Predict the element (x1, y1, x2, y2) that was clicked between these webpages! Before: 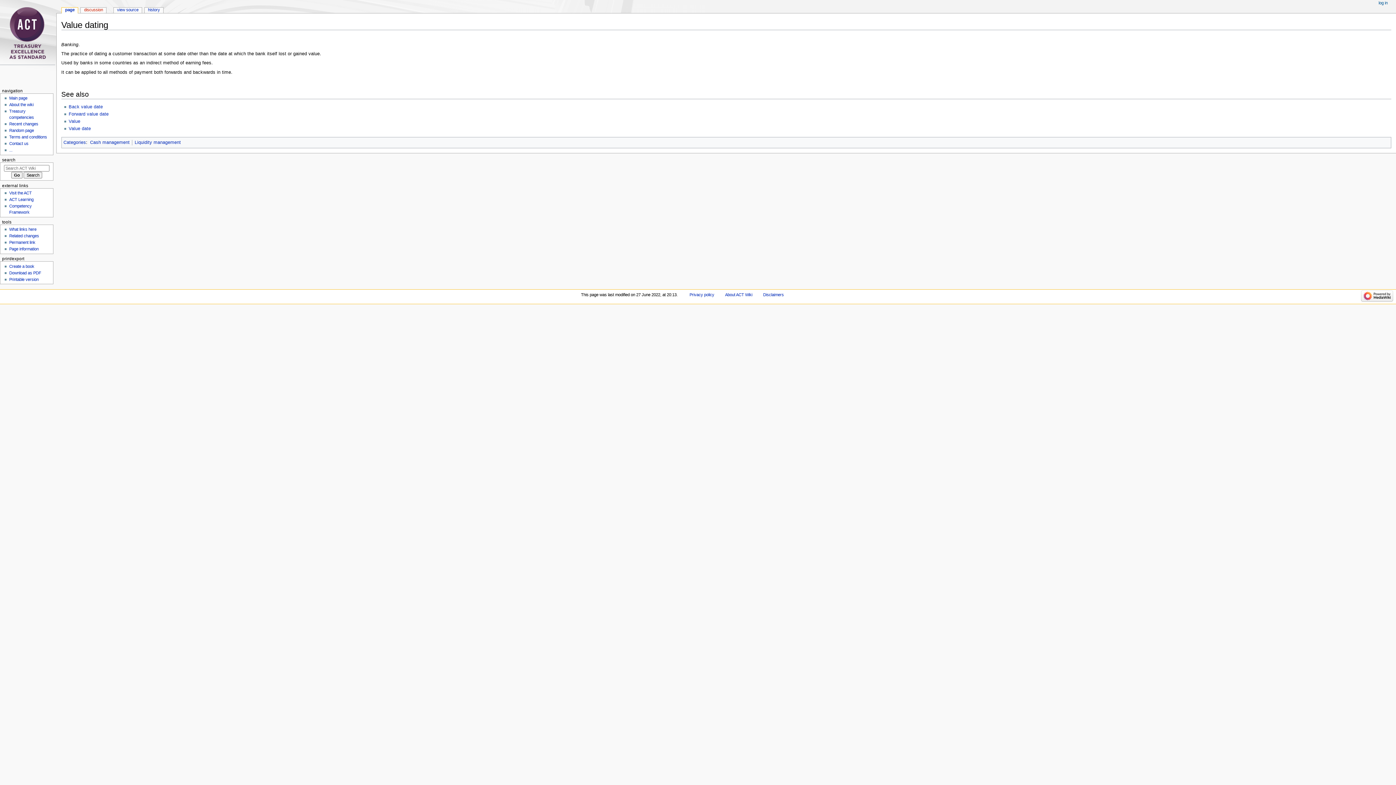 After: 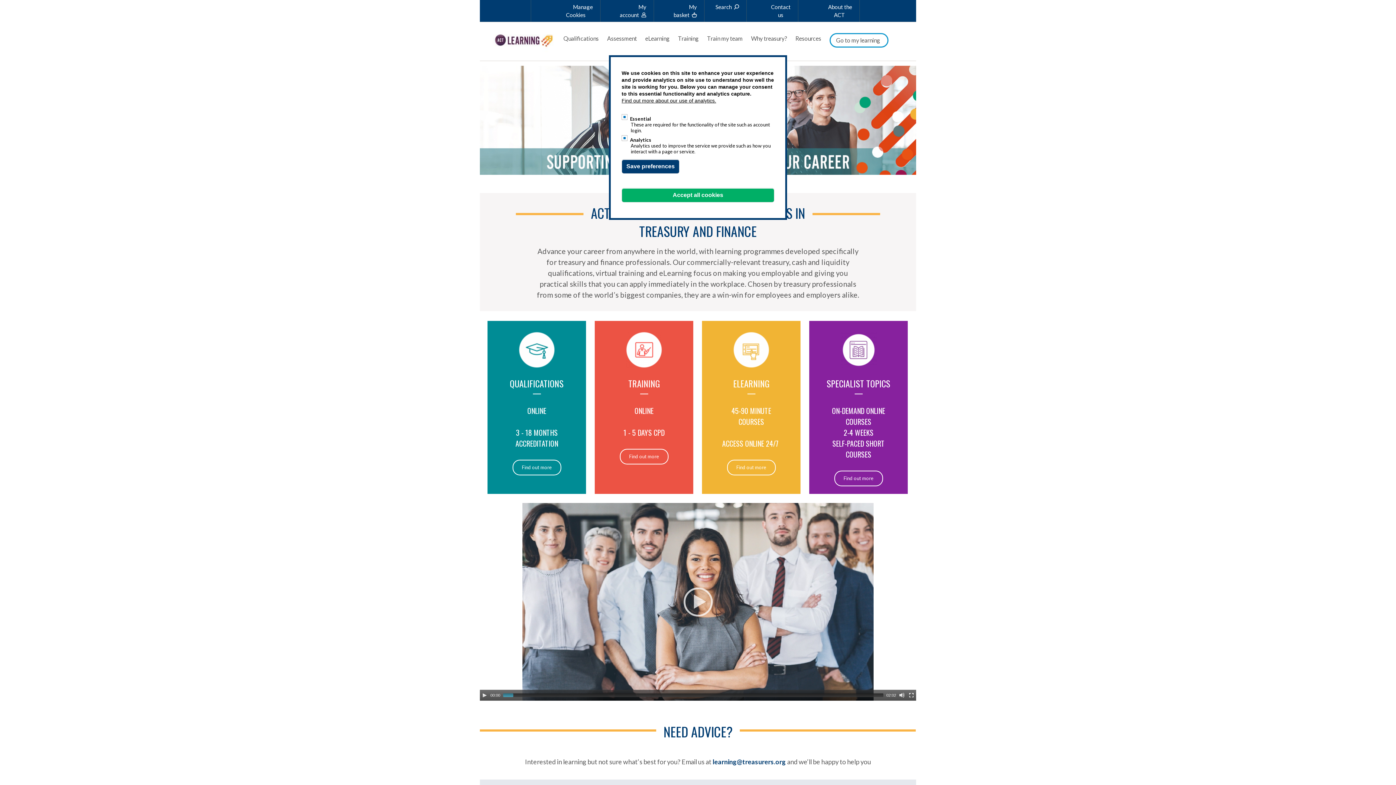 Action: label: ACT Learning bbox: (9, 197, 33, 201)